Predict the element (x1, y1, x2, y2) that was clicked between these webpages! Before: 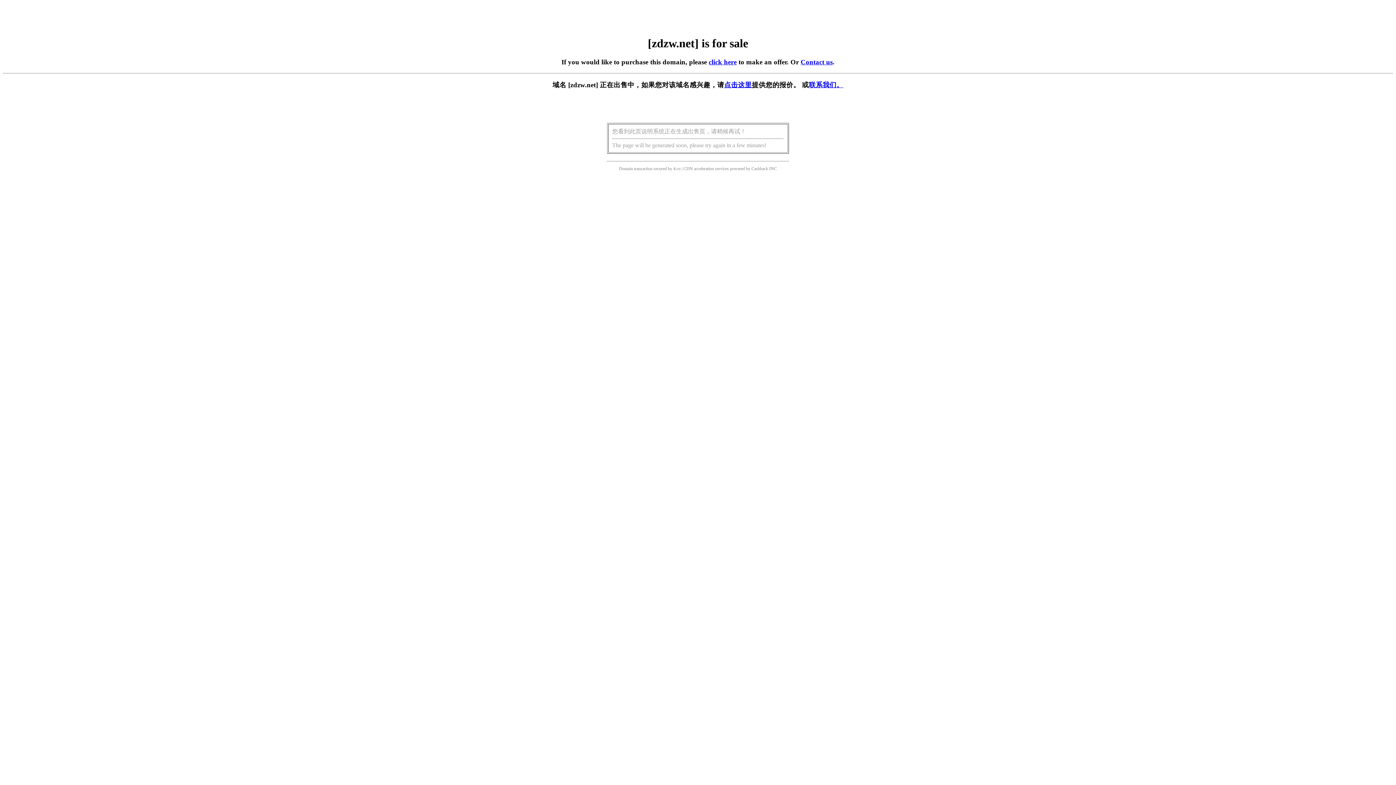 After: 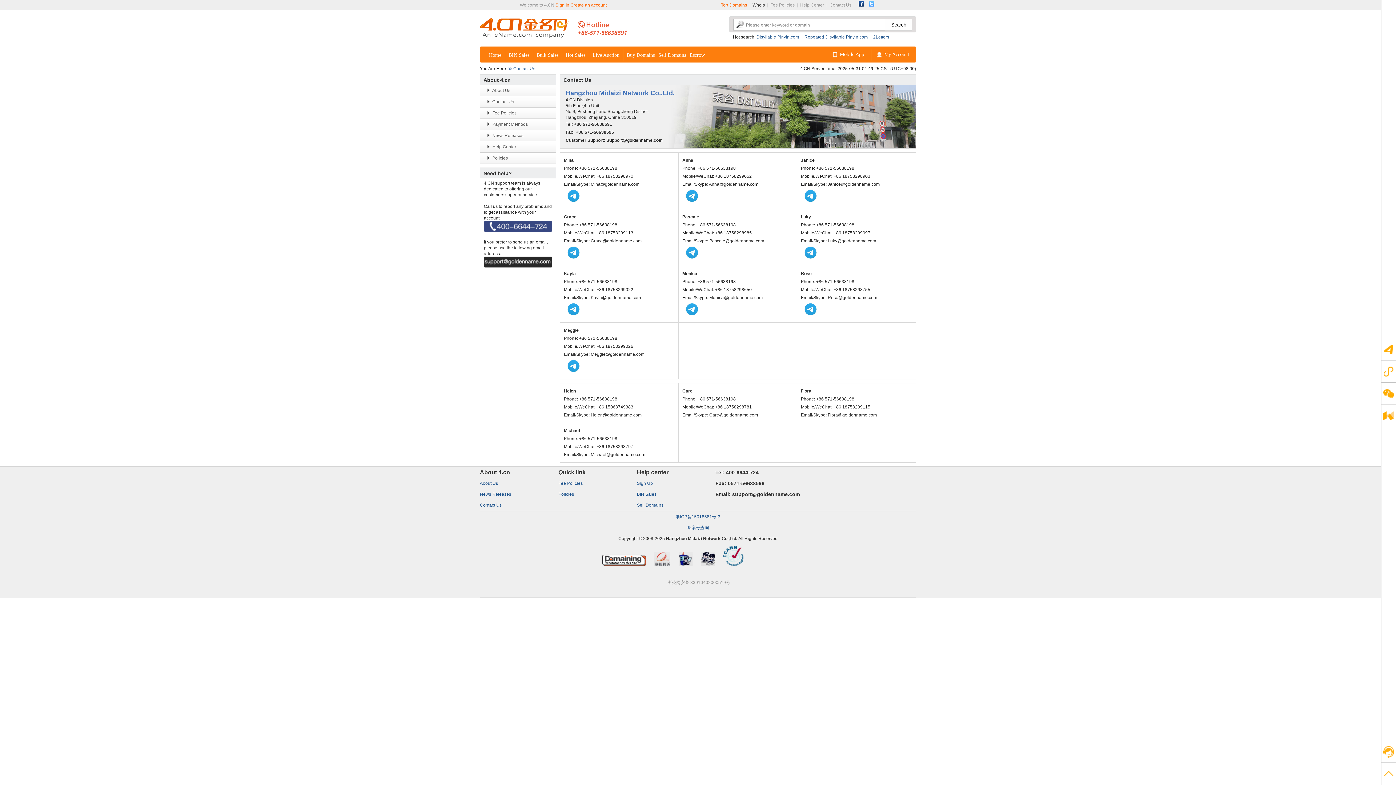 Action: bbox: (800, 58, 832, 65) label: Contact us